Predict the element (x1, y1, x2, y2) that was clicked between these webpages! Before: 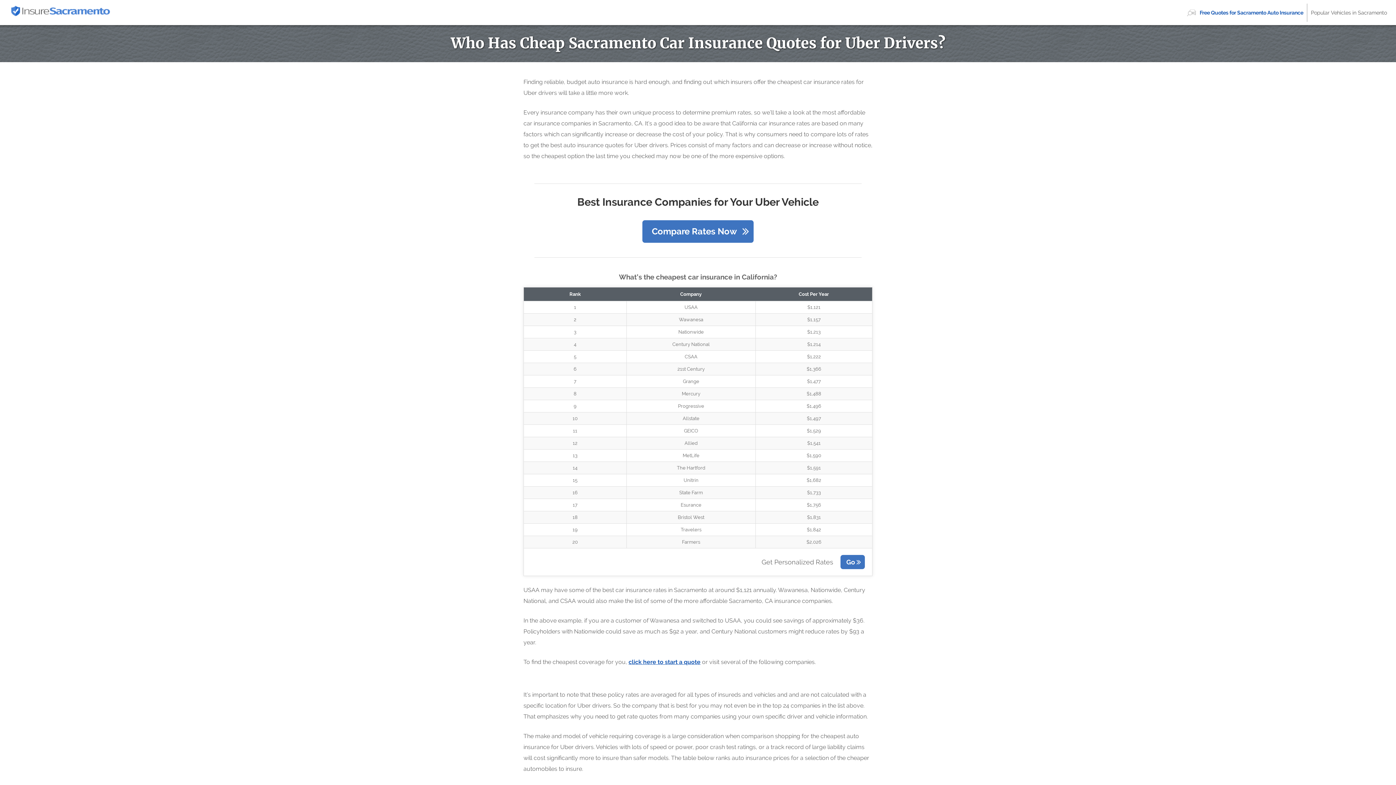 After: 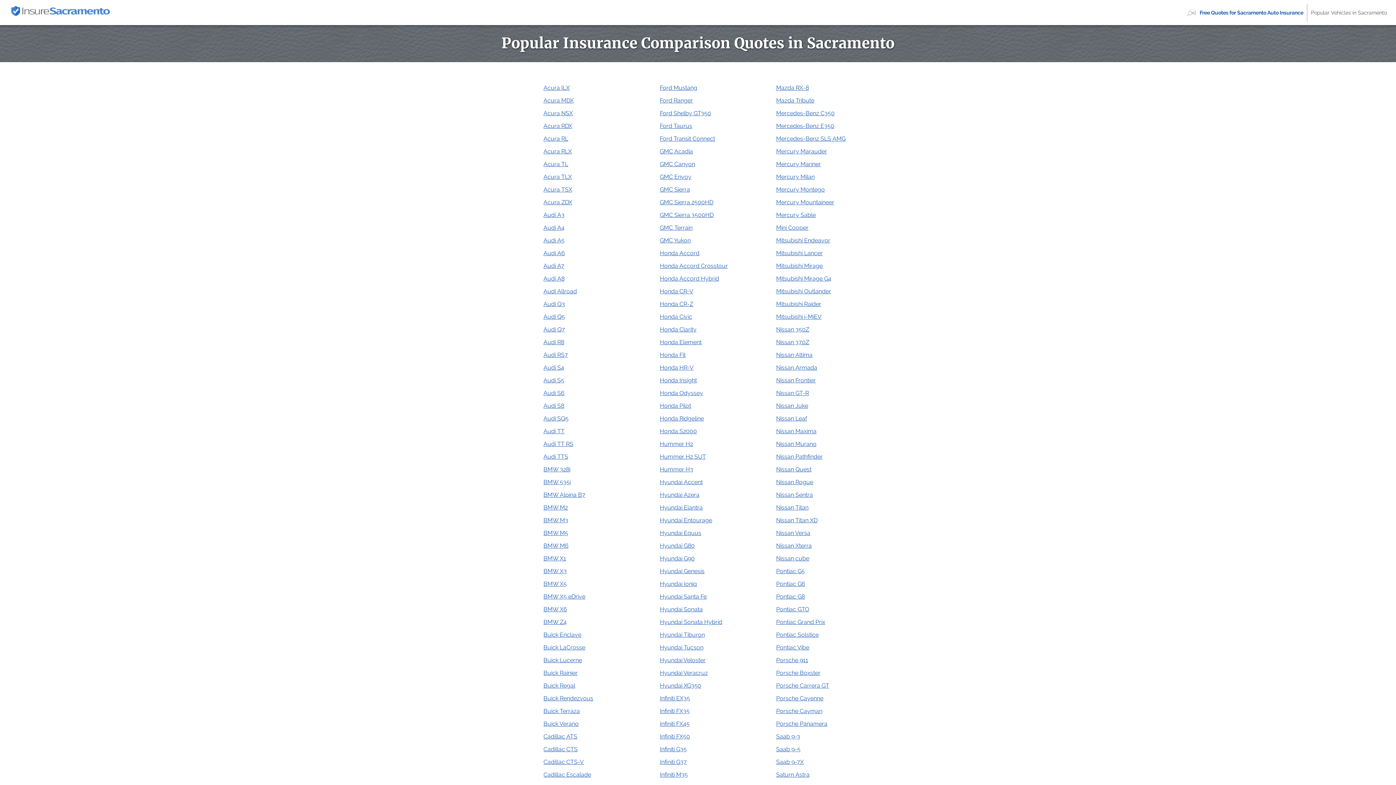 Action: bbox: (1307, 3, 1390, 21) label: Popular Vehicles in Sacramento